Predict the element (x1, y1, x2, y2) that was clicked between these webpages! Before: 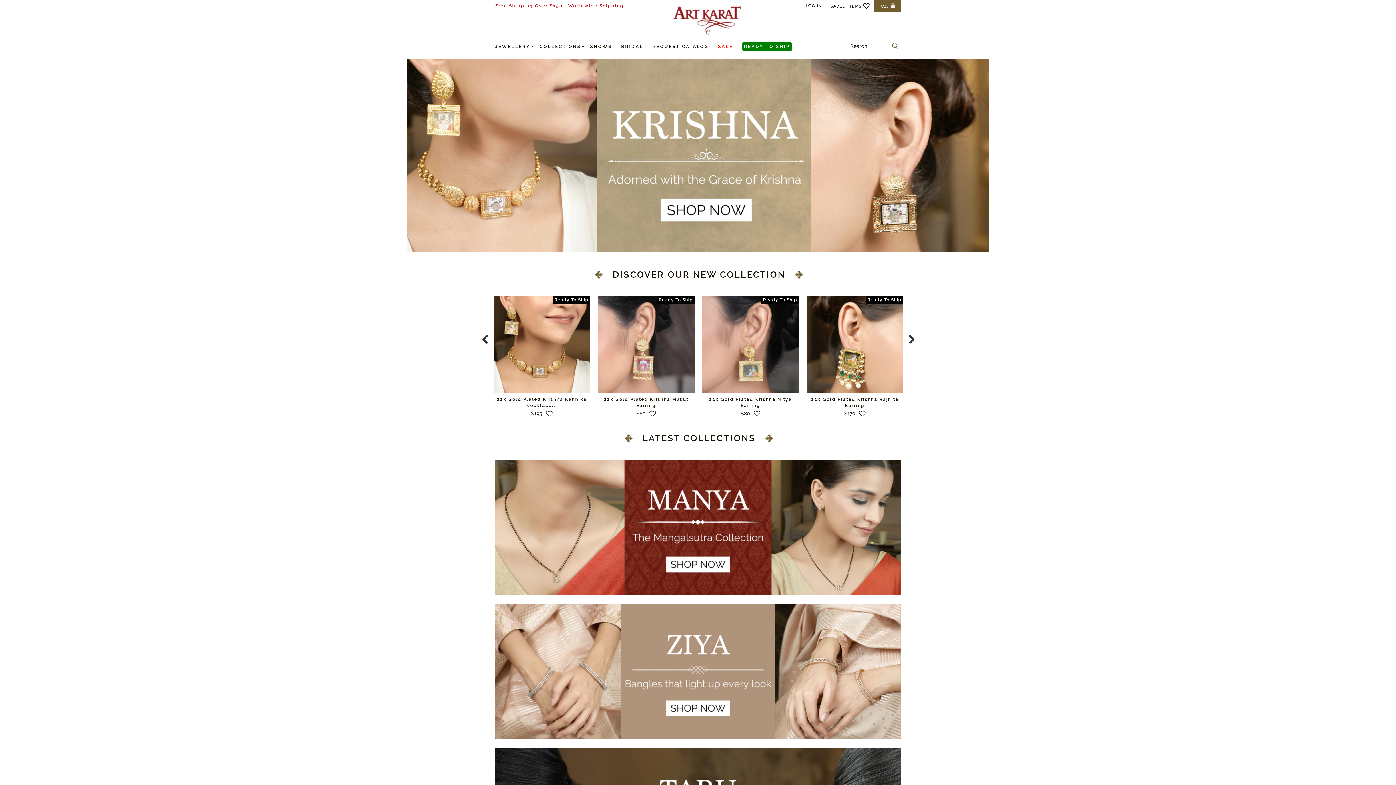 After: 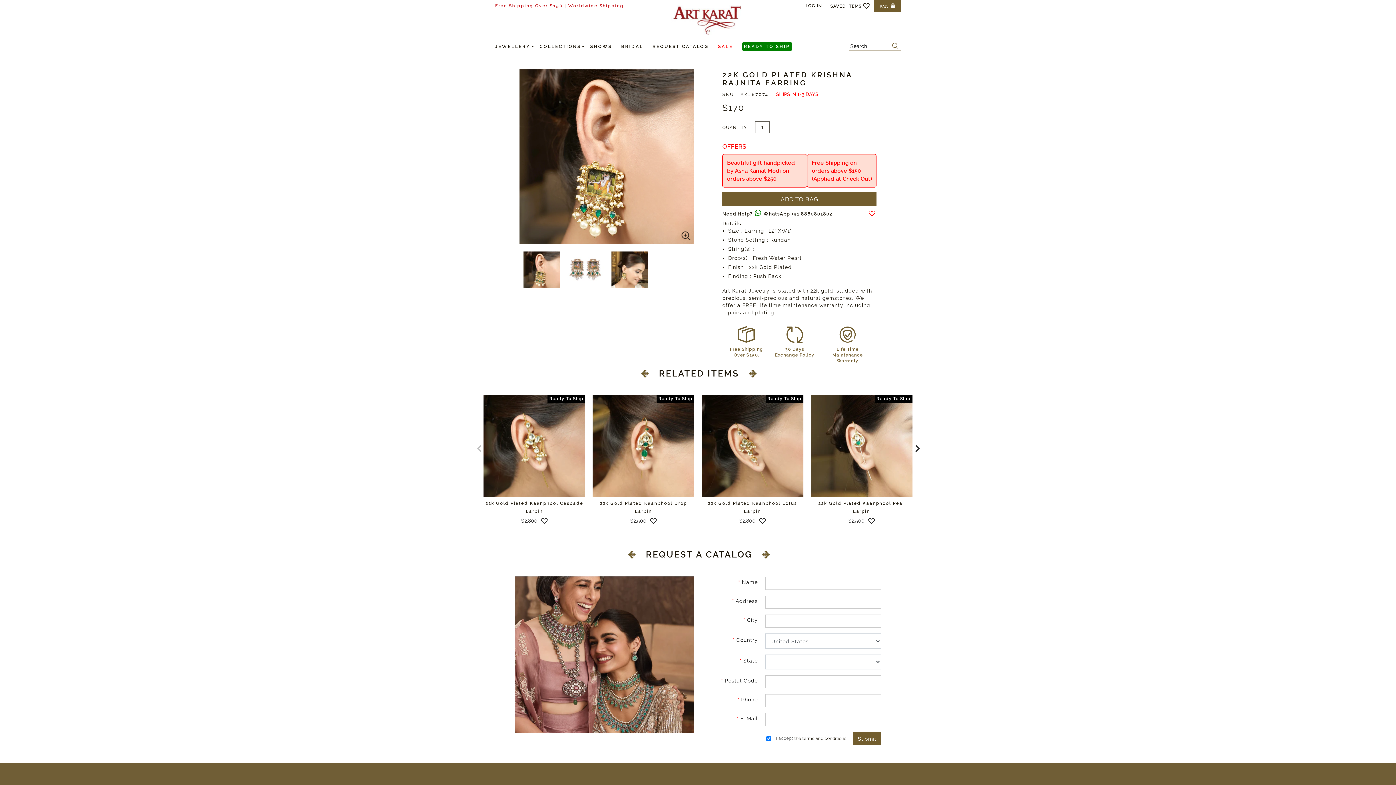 Action: bbox: (806, 296, 903, 393)